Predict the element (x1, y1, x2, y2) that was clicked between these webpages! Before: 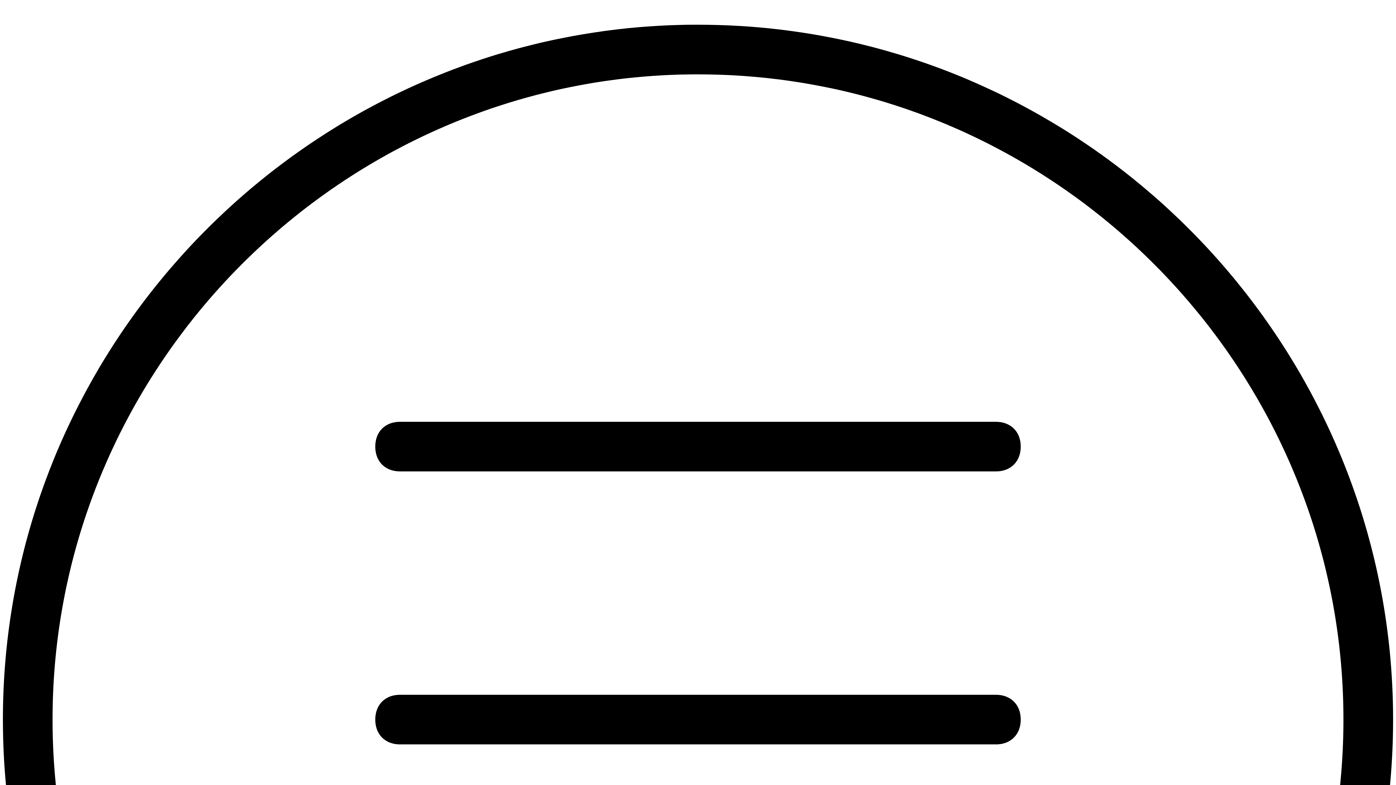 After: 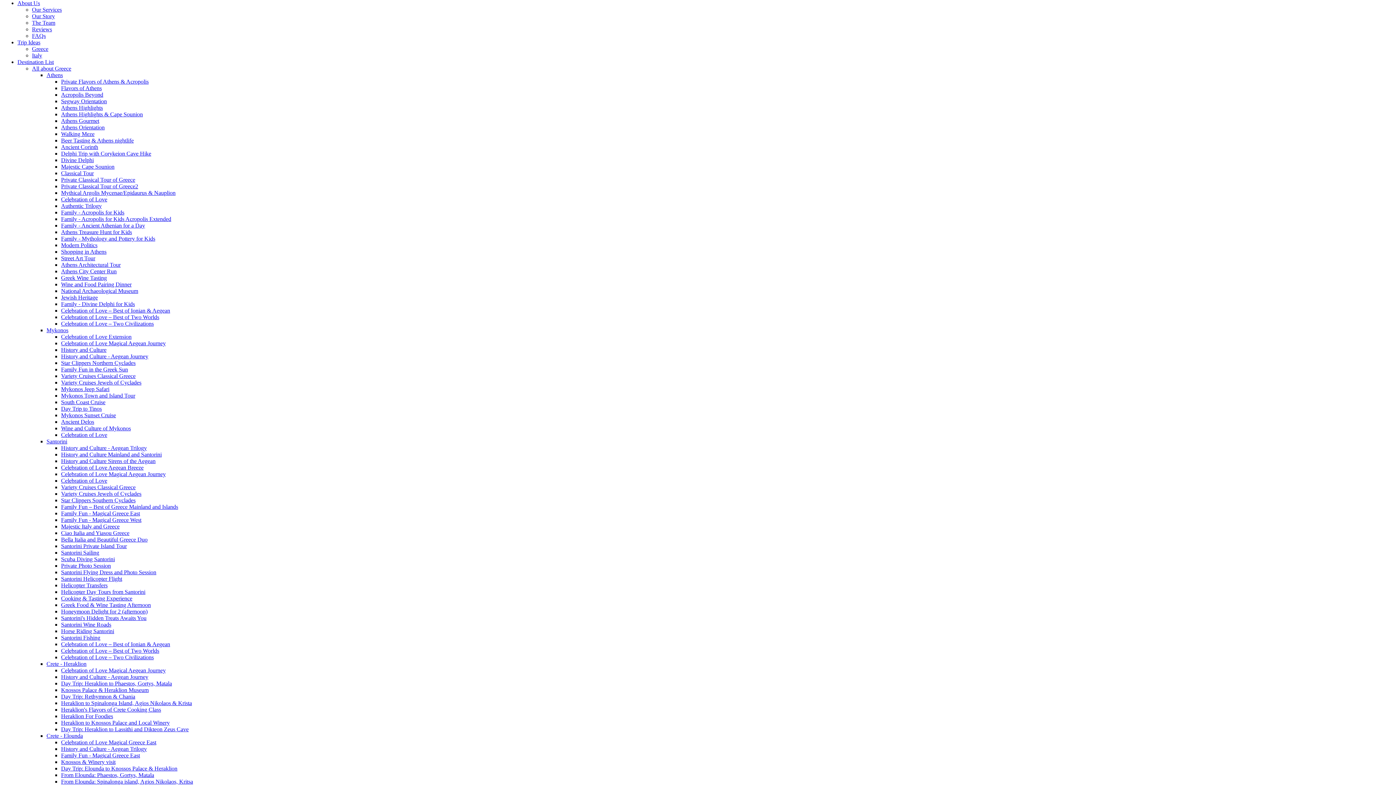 Action: bbox: (2, 2, 1393, 1416)